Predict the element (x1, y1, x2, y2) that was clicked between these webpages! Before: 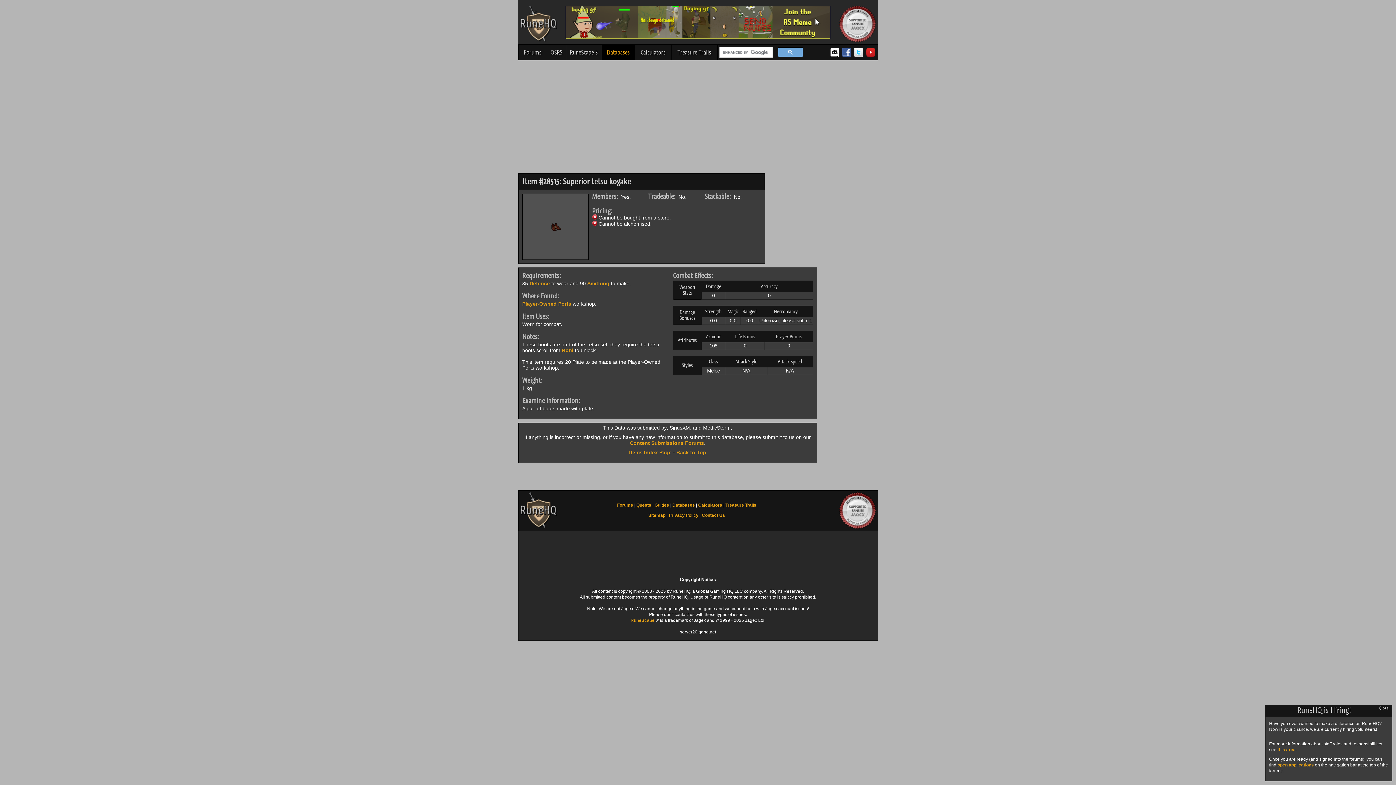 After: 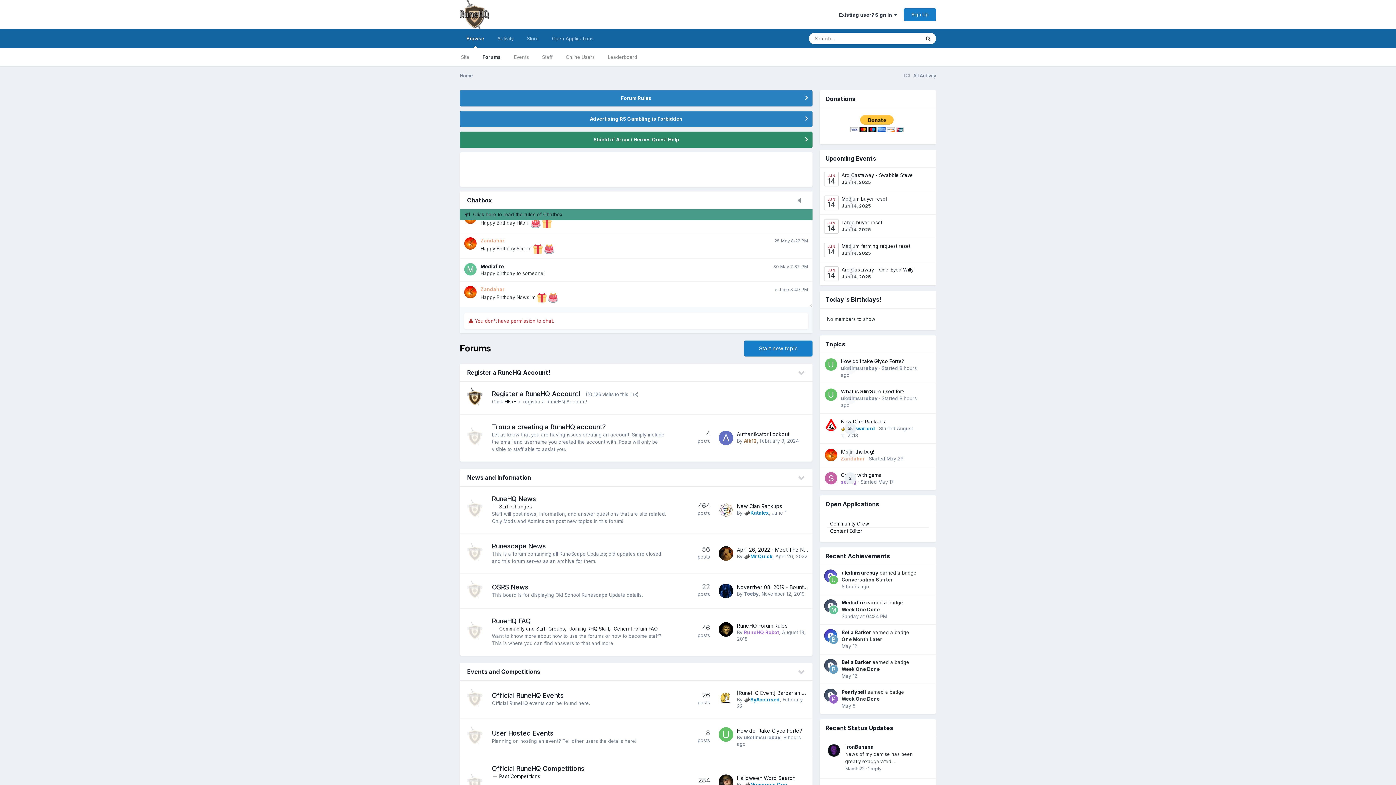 Action: label: Forums bbox: (518, 44, 546, 60)